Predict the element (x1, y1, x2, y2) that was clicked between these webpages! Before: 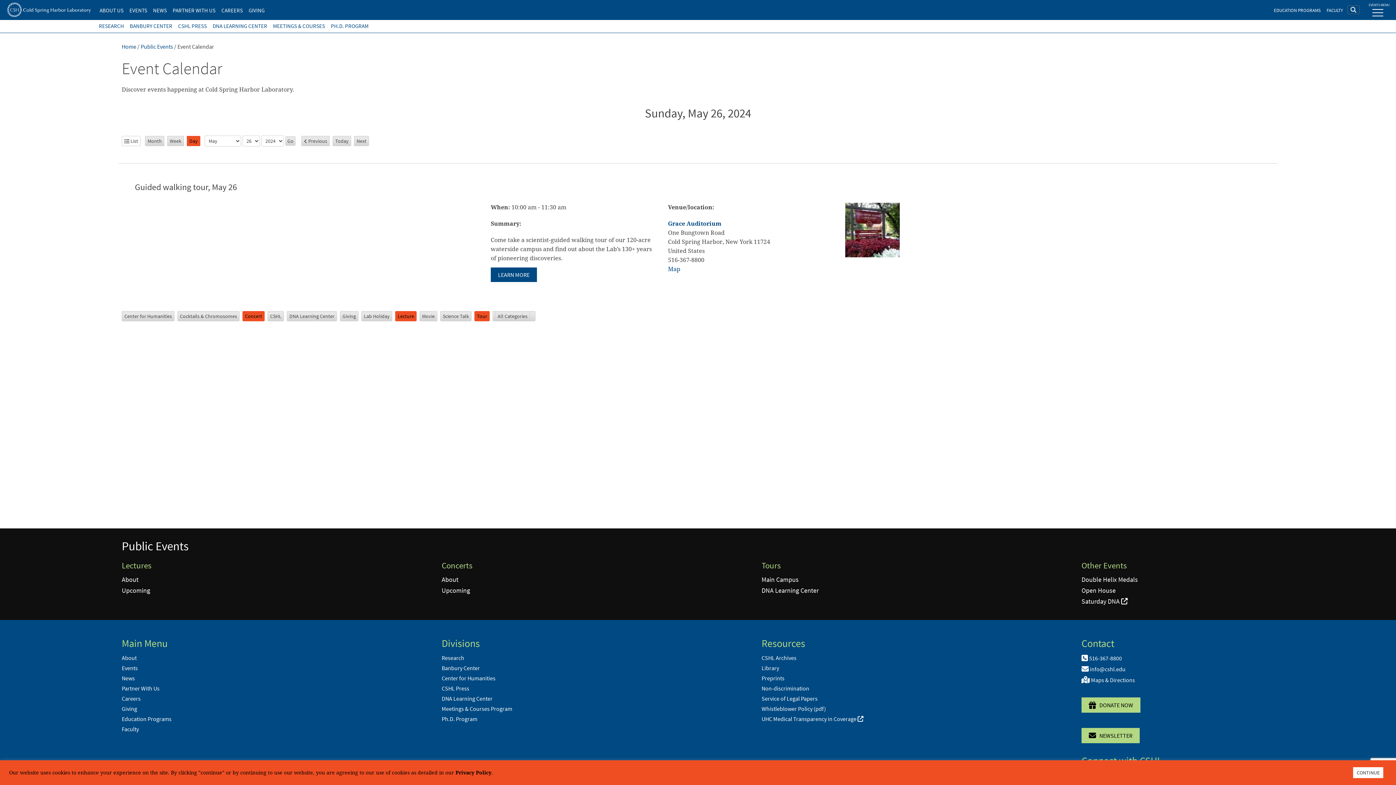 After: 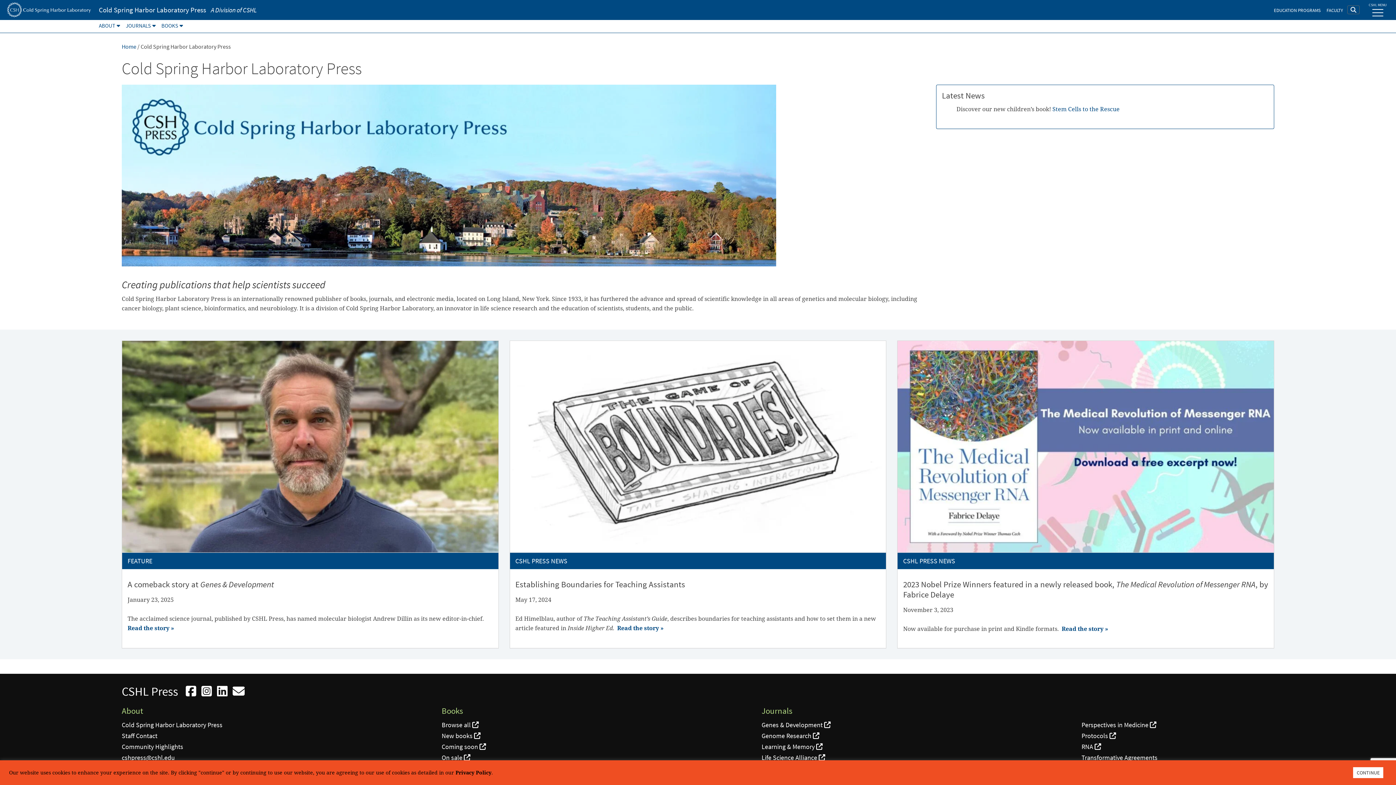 Action: label: CSHL PRESS bbox: (176, 20, 209, 33)